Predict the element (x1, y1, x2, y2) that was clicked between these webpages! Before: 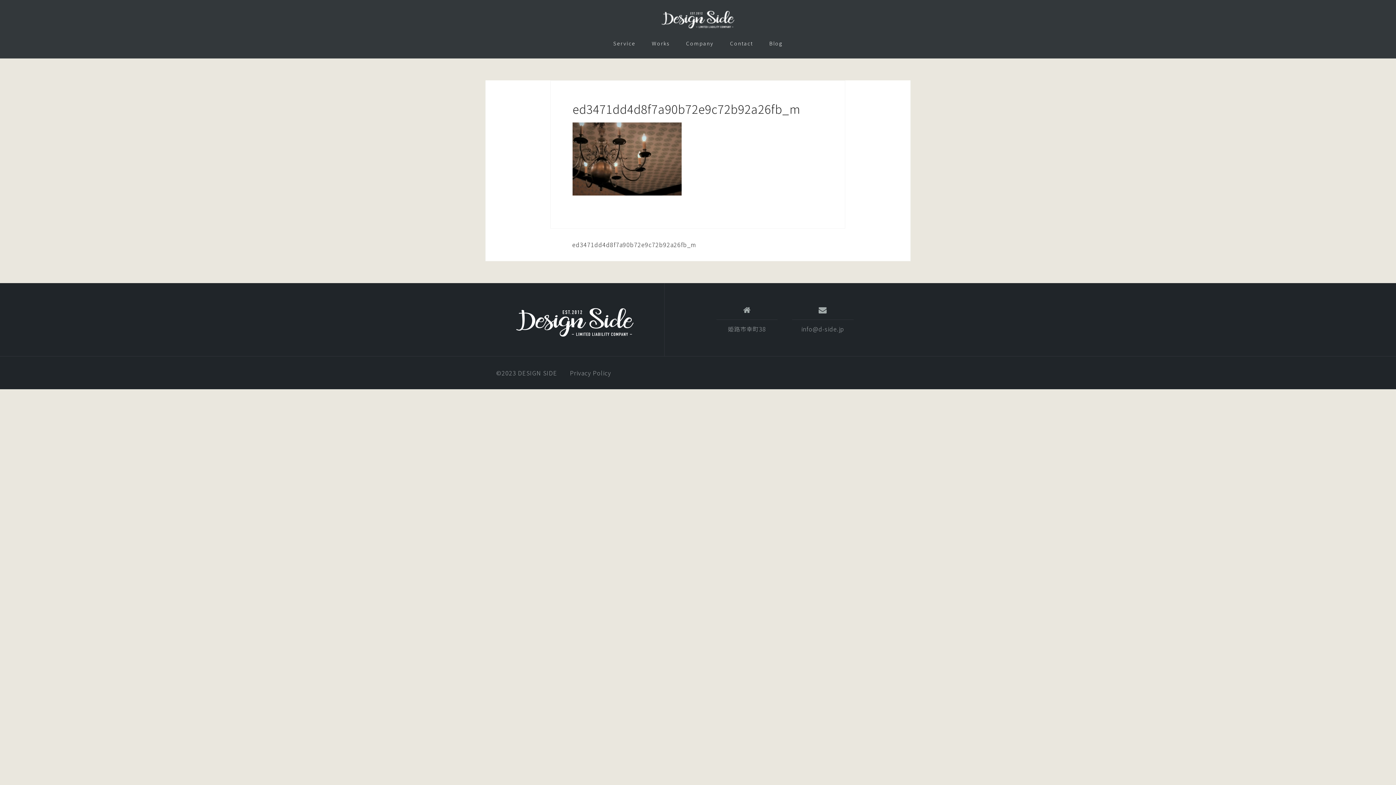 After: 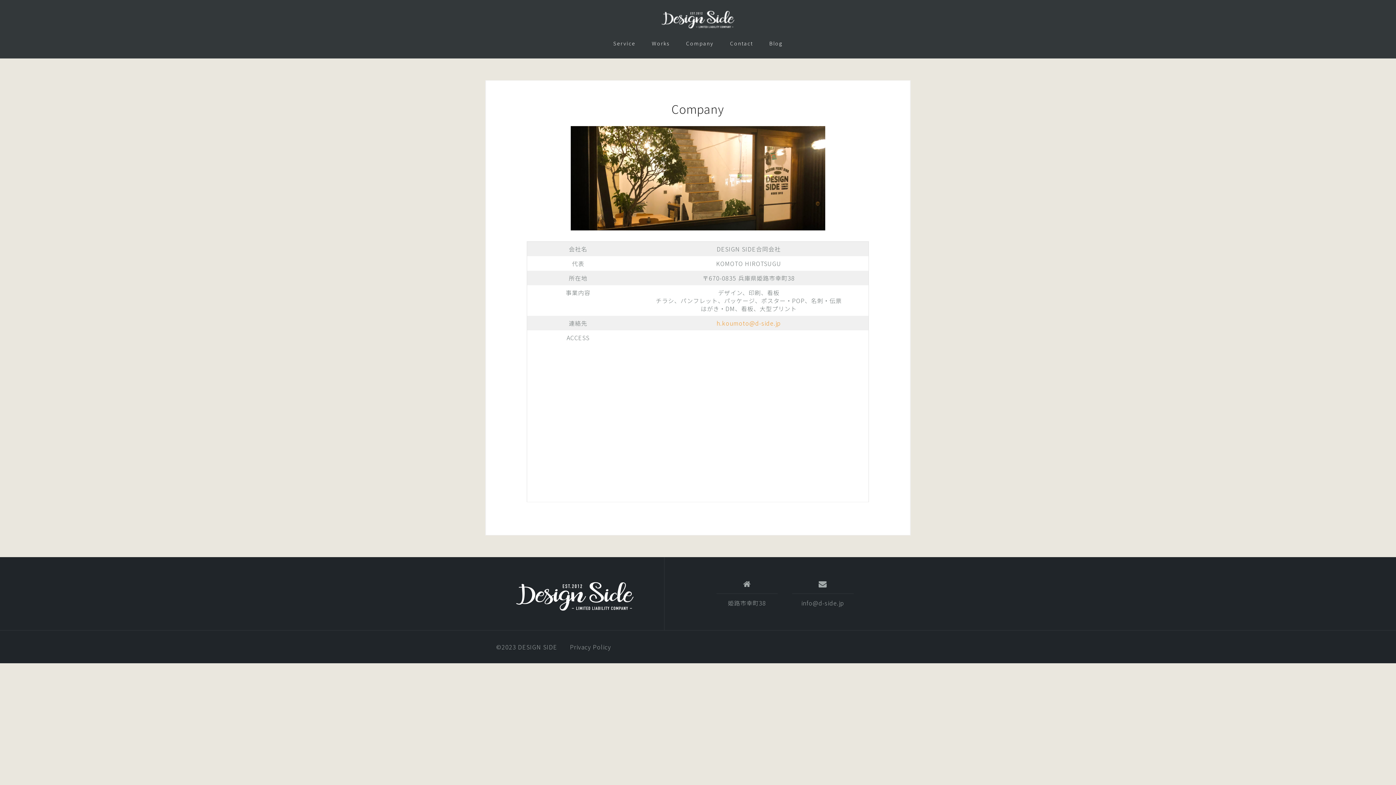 Action: label: Company bbox: (686, 37, 713, 49)